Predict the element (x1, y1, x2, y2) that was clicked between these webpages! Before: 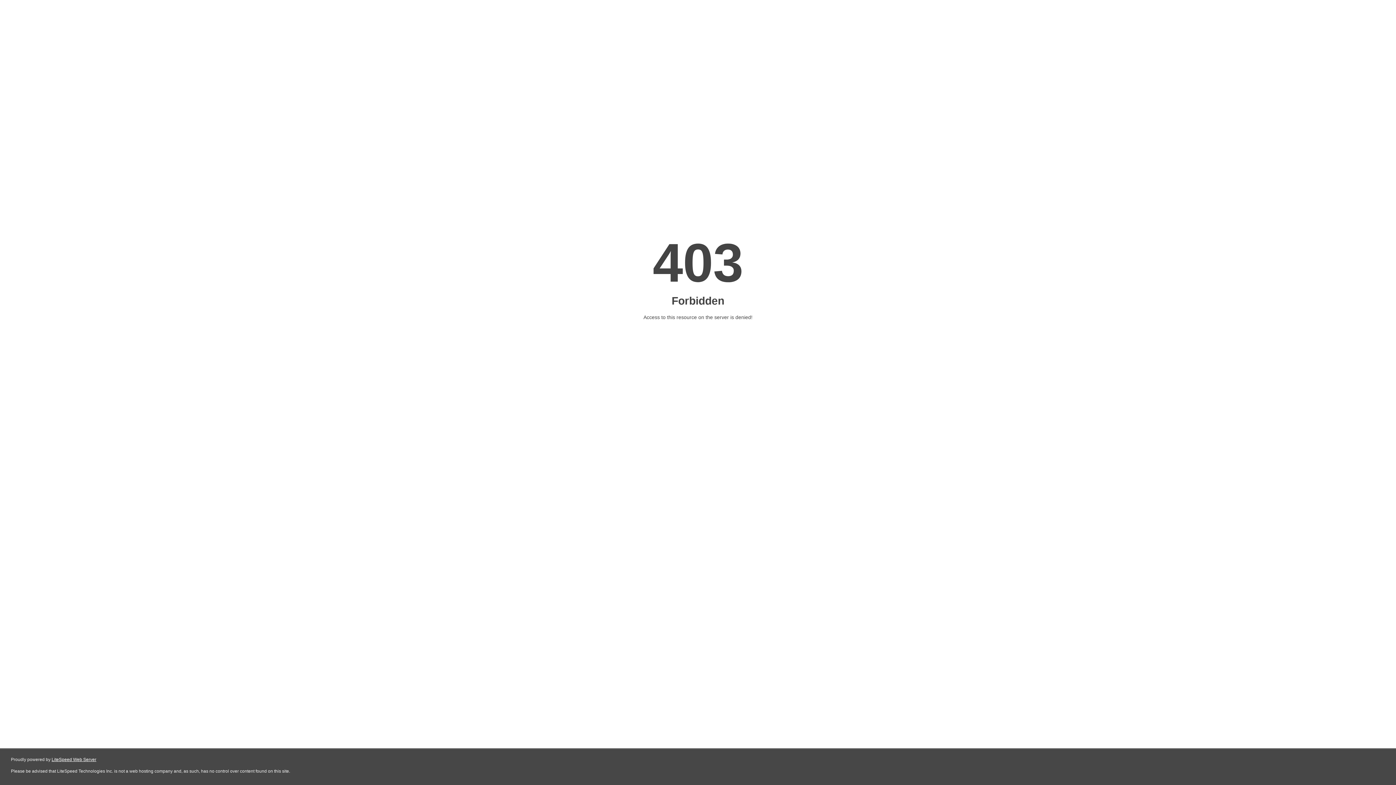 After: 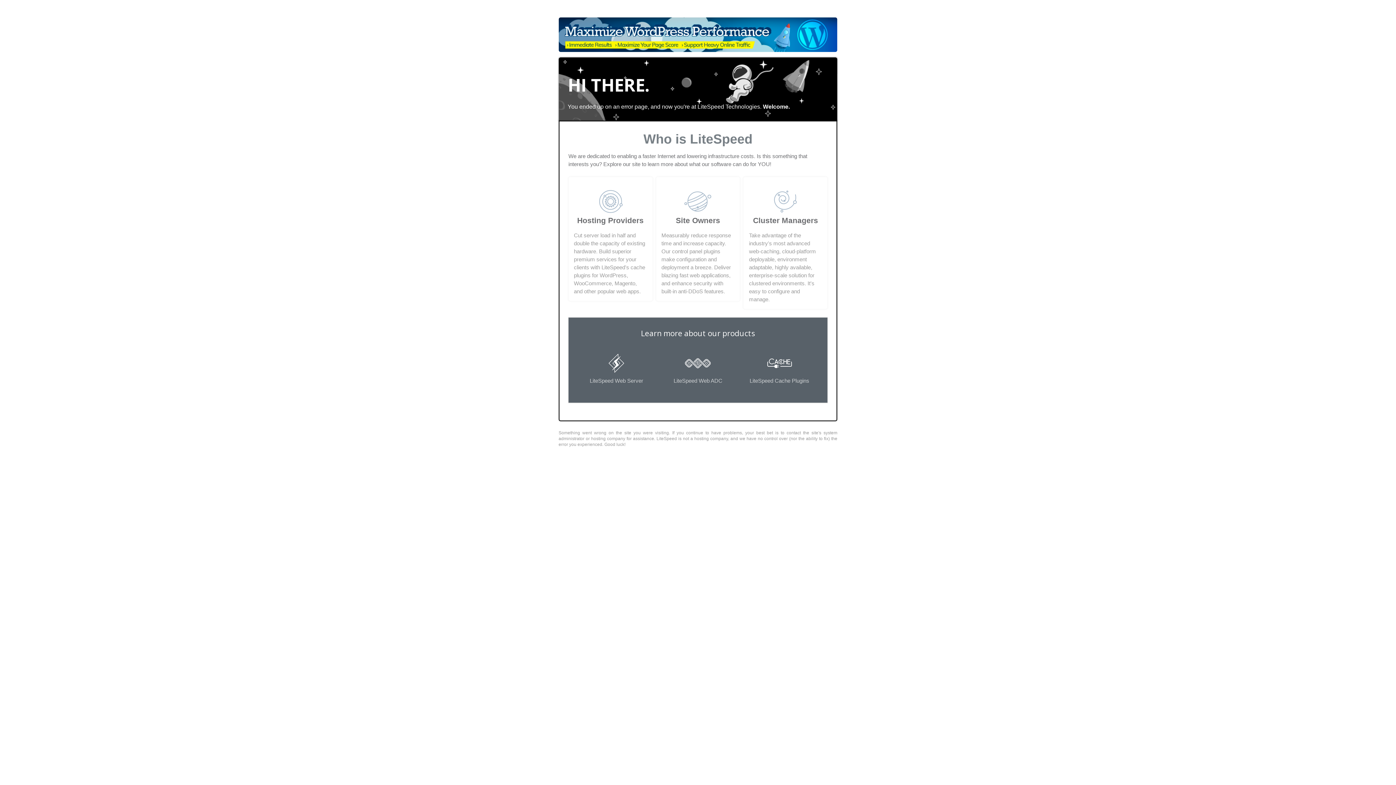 Action: label: LiteSpeed Web Server bbox: (51, 757, 96, 762)